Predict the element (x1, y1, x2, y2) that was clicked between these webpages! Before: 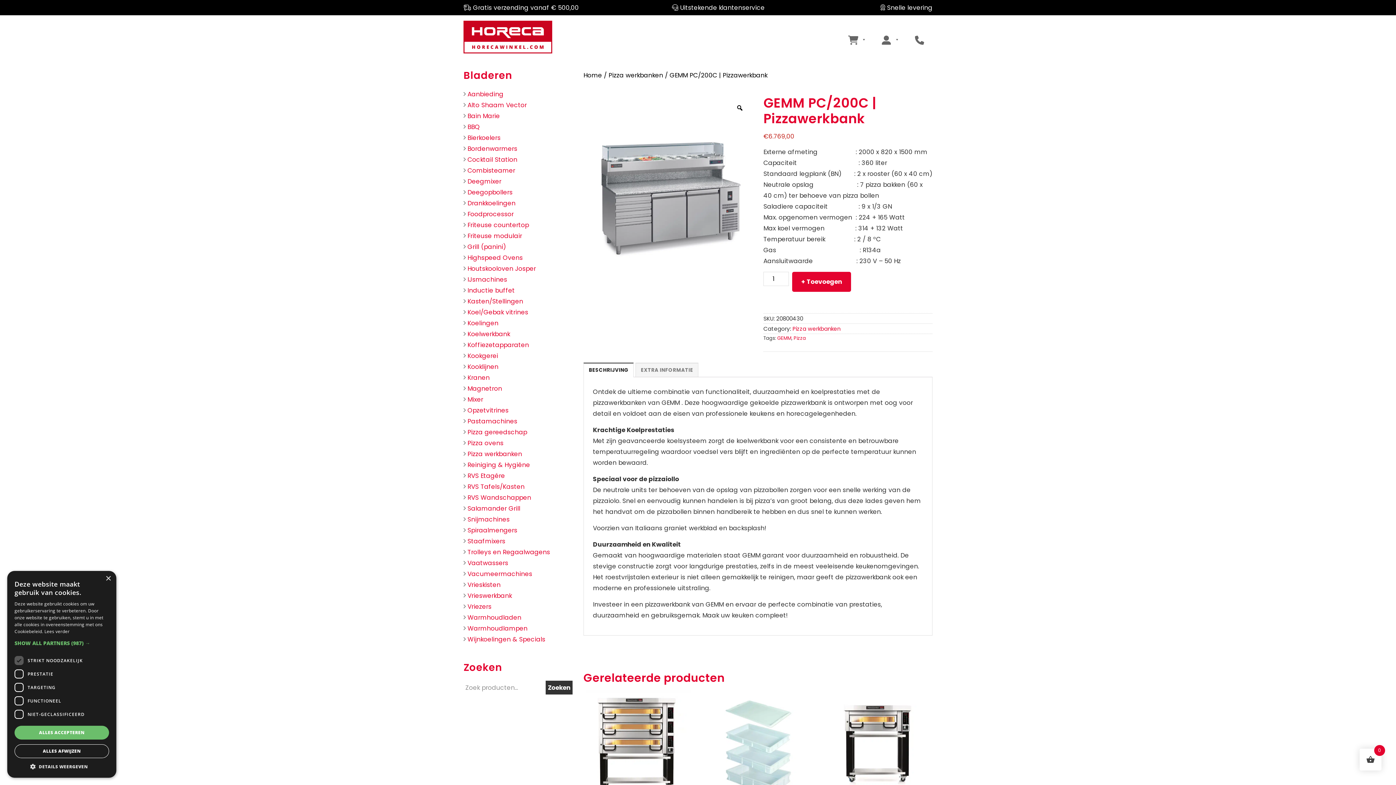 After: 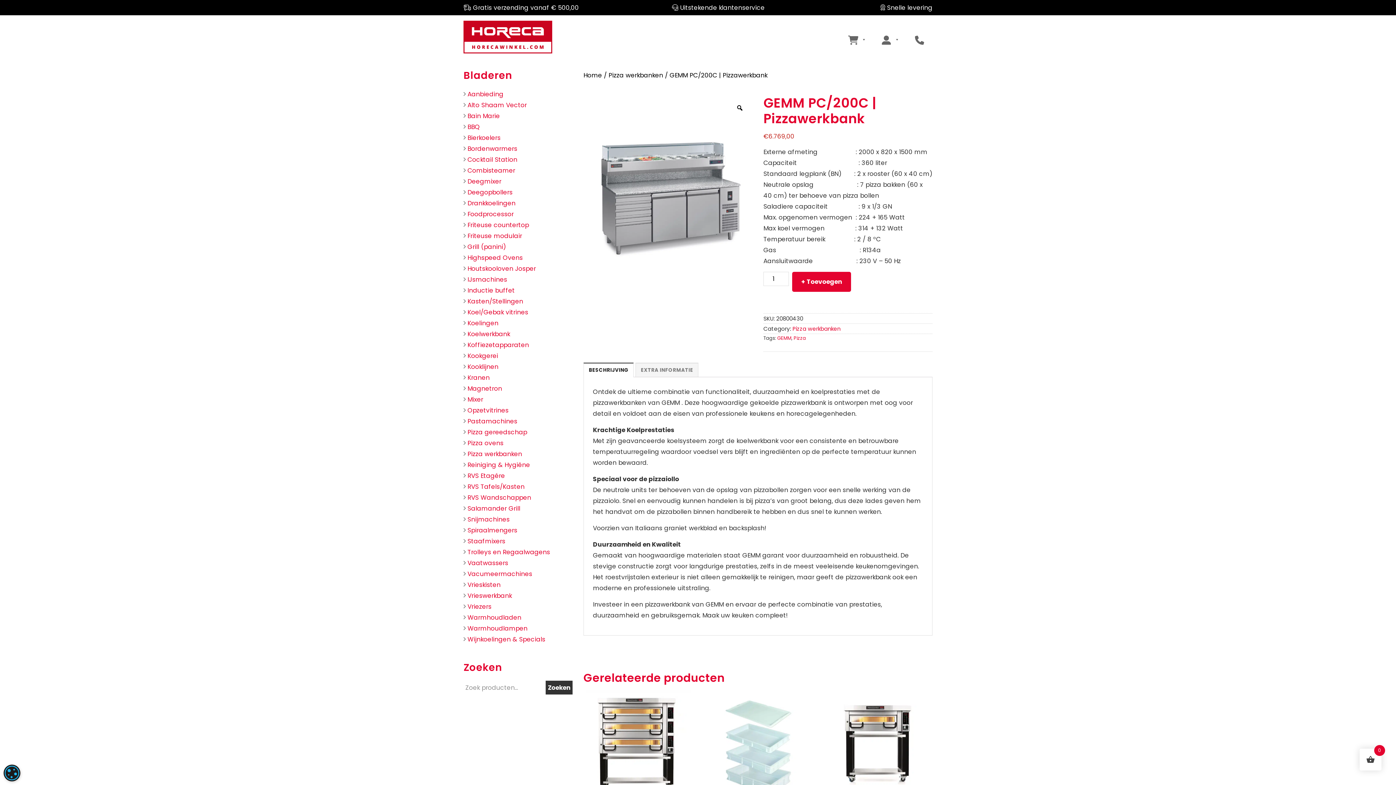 Action: bbox: (105, 576, 110, 581) label: Close